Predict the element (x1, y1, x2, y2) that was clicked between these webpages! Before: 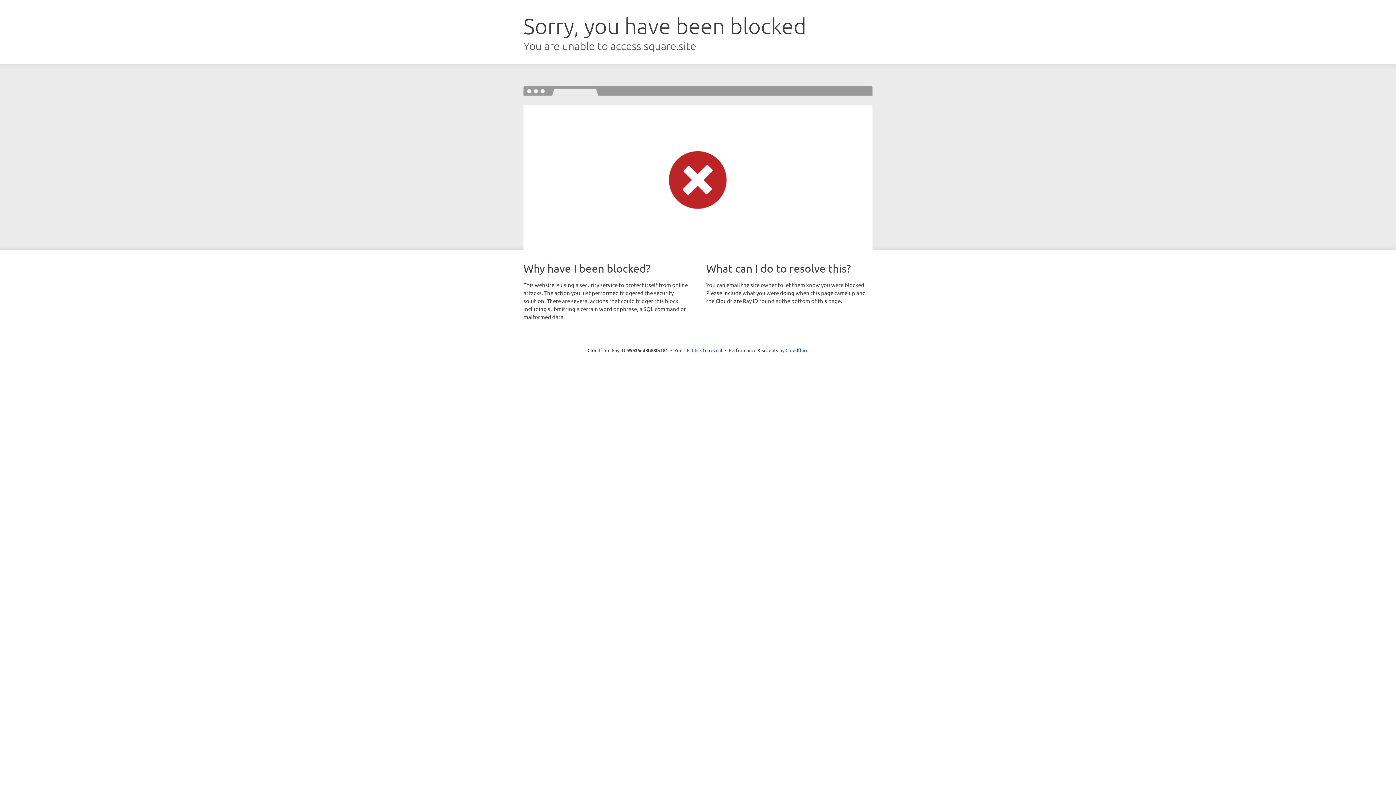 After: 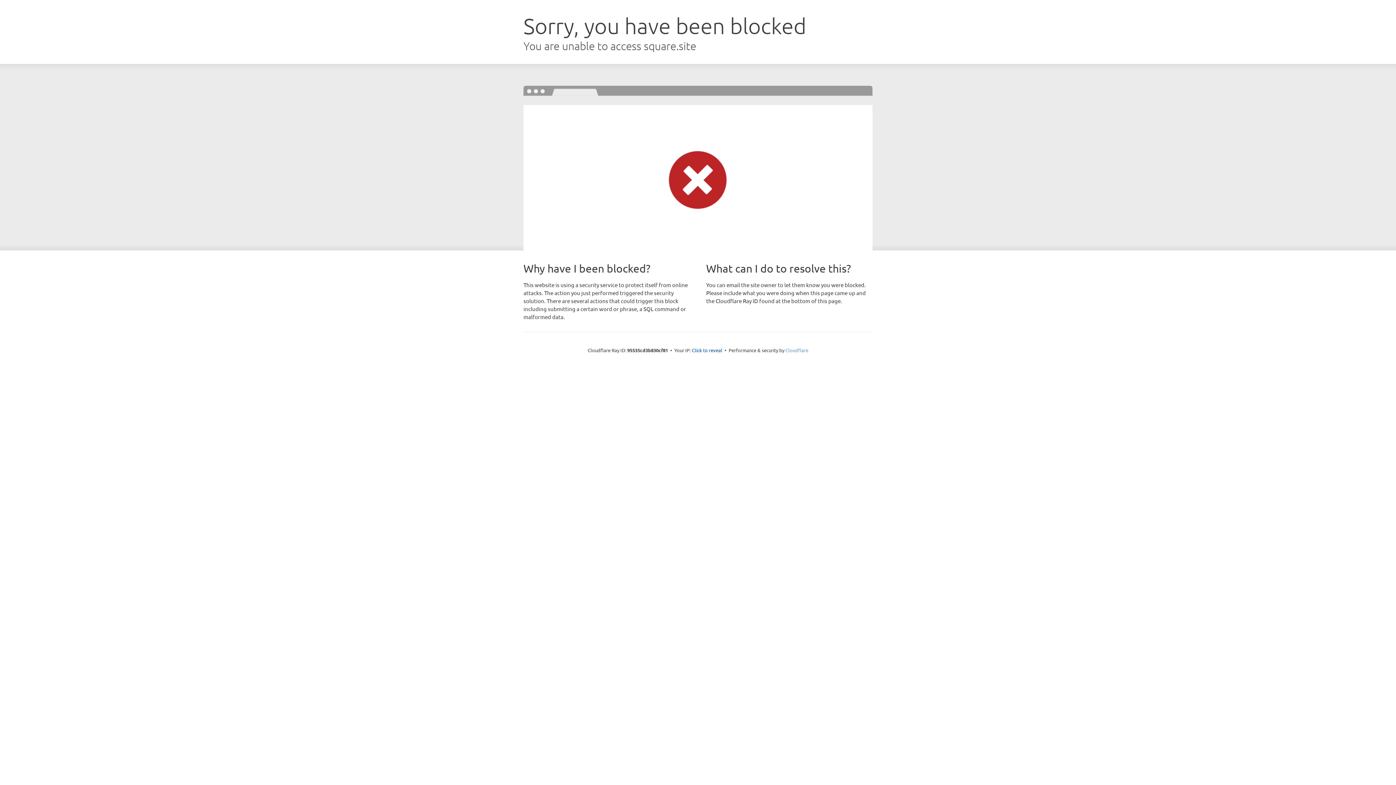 Action: bbox: (785, 347, 808, 353) label: Cloudflare